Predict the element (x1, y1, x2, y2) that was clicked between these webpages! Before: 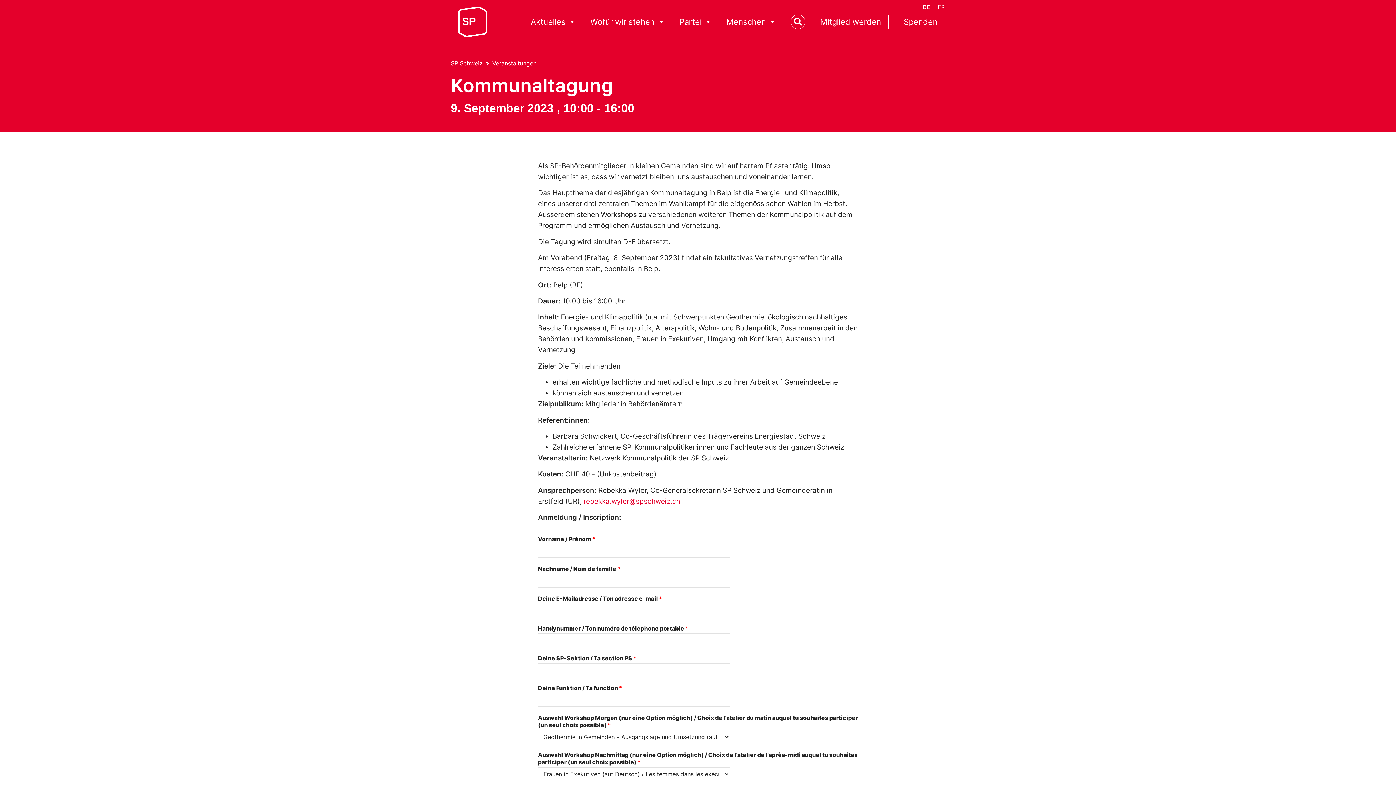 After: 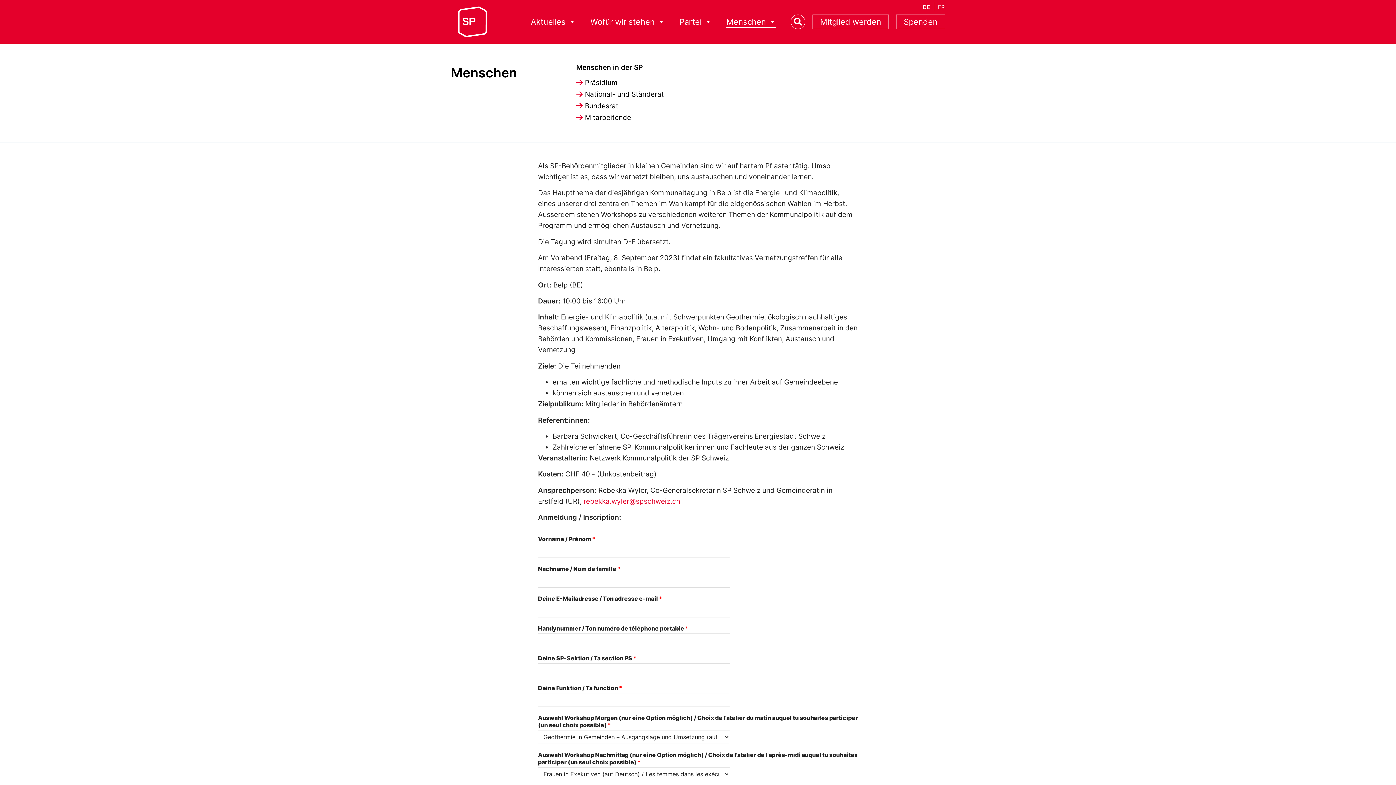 Action: bbox: (719, 14, 783, 28) label: Menschen